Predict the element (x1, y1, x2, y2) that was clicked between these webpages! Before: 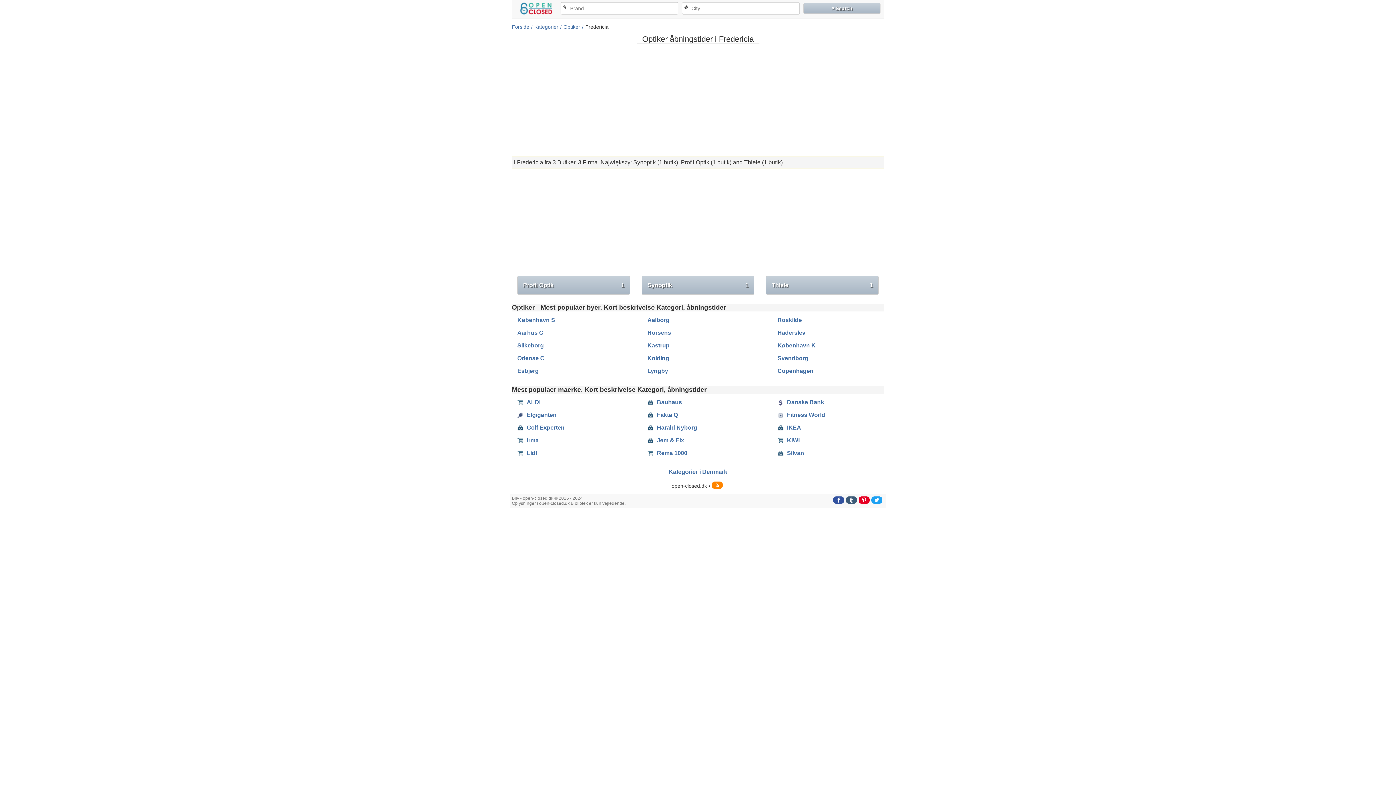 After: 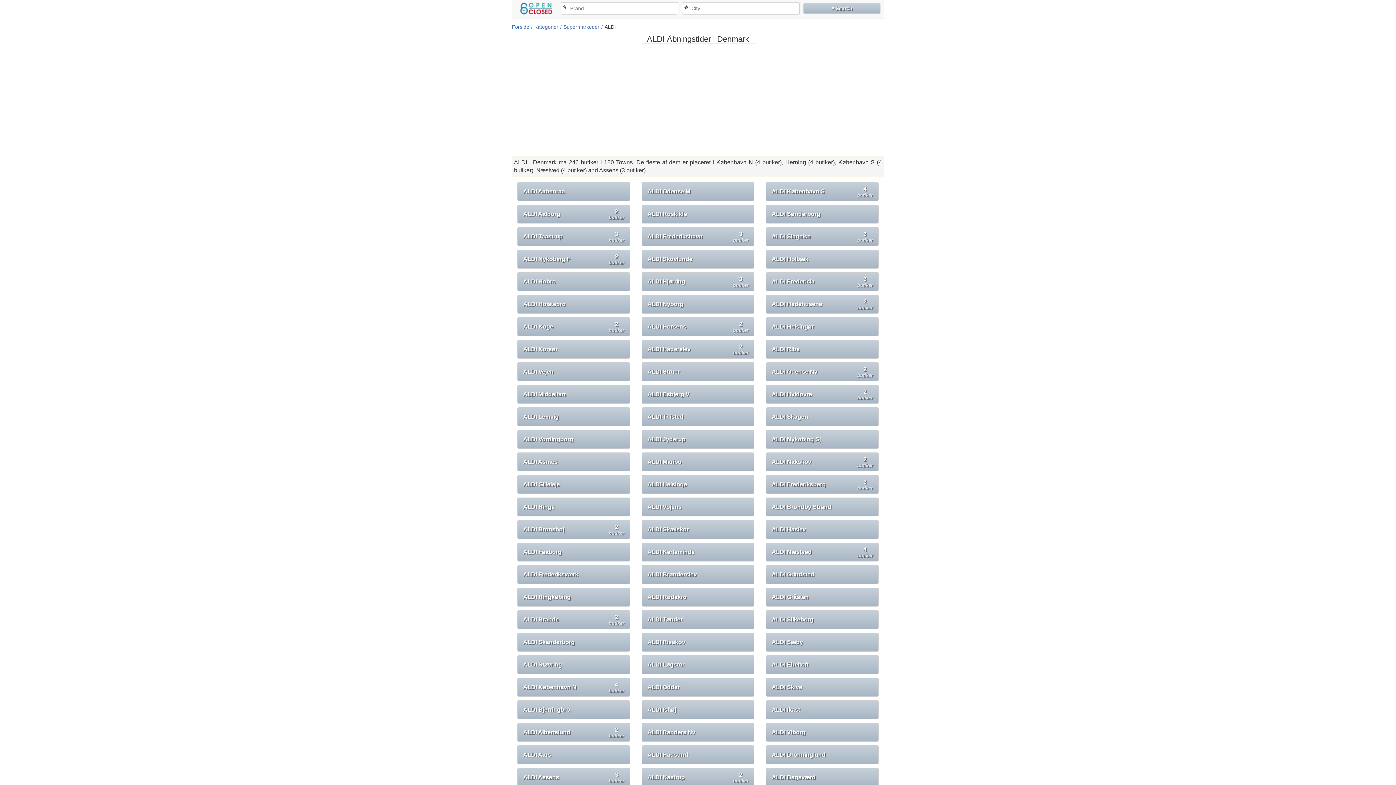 Action: label: ALDI bbox: (517, 399, 618, 408)